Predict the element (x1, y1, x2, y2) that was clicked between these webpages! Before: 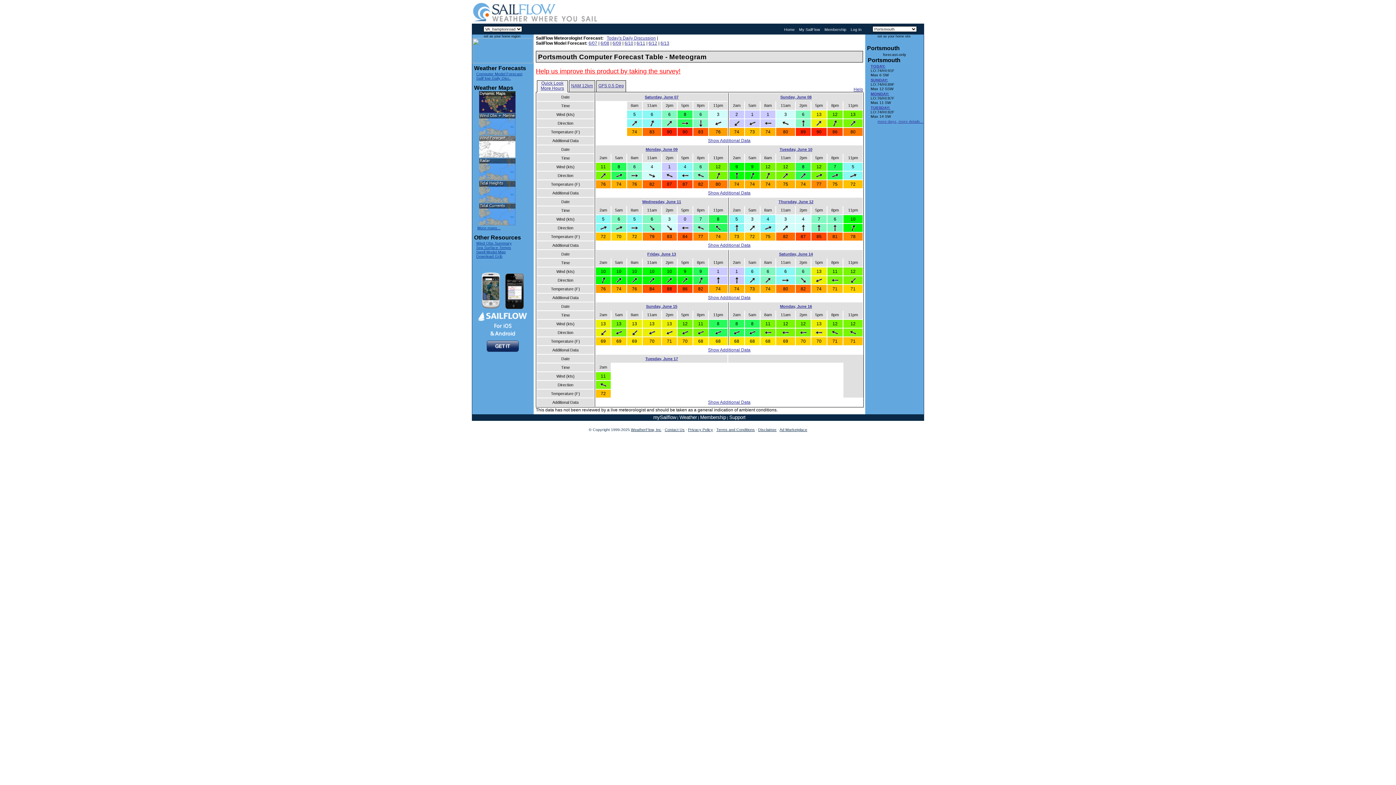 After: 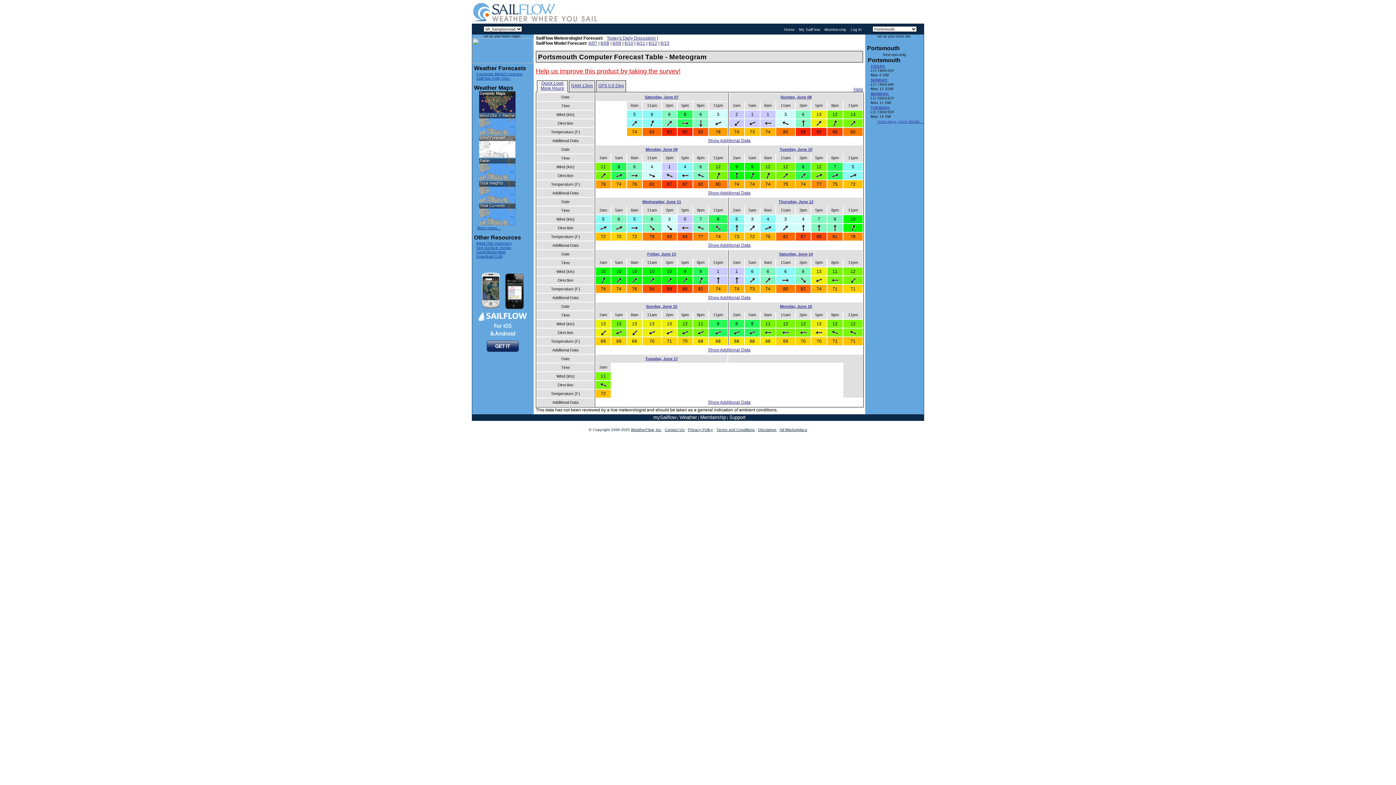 Action: label: Privacy Policy bbox: (688, 427, 713, 432)